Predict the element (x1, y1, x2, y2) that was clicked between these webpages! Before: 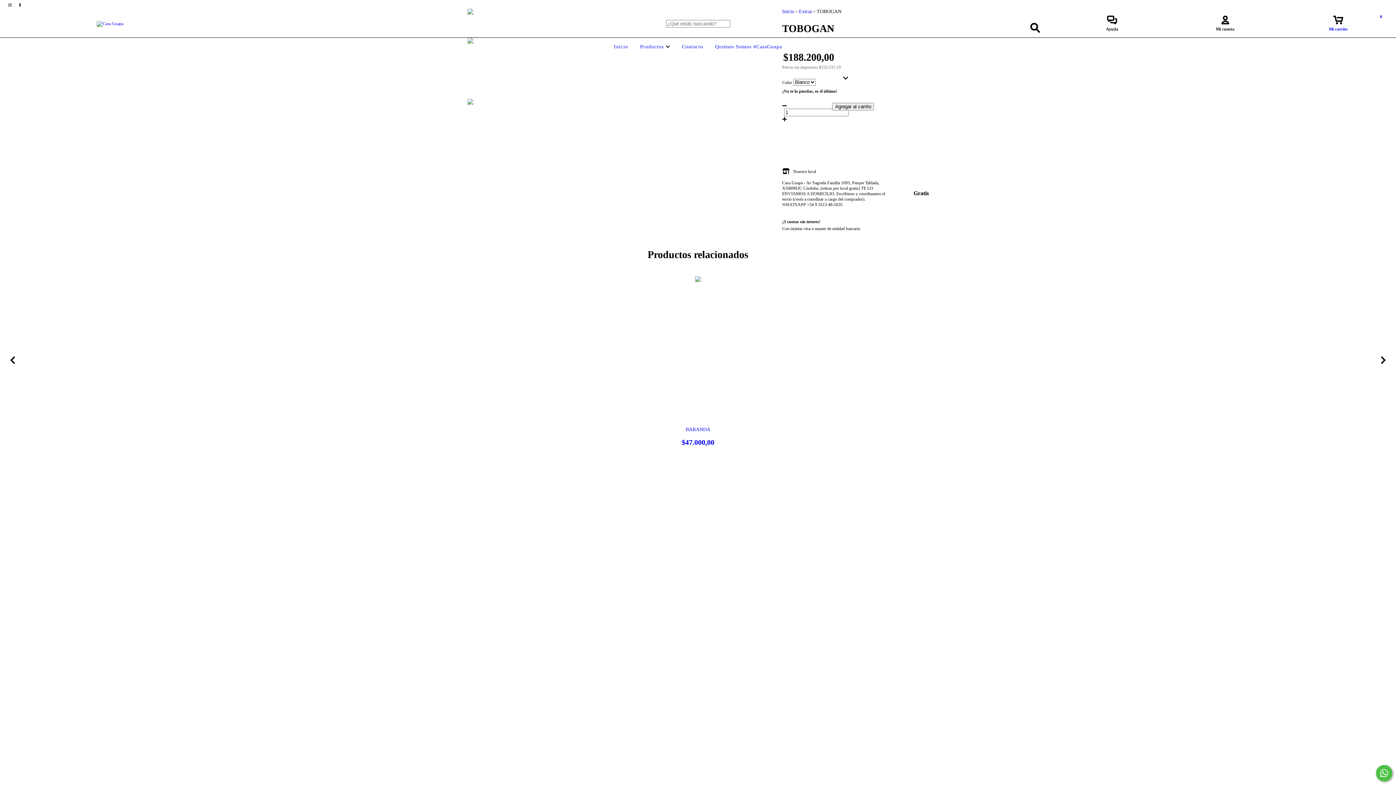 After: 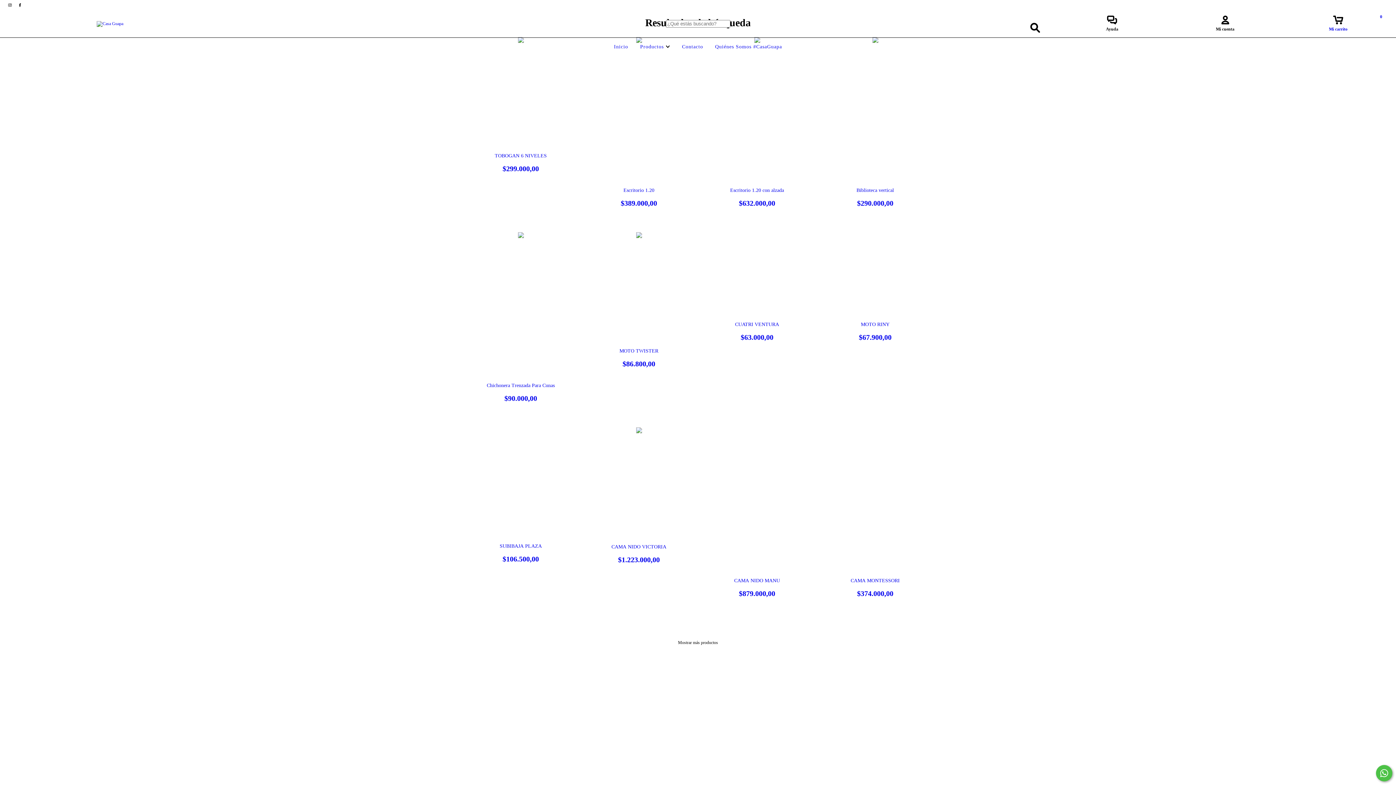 Action: bbox: (1026, 19, 1043, 36) label: Buscar